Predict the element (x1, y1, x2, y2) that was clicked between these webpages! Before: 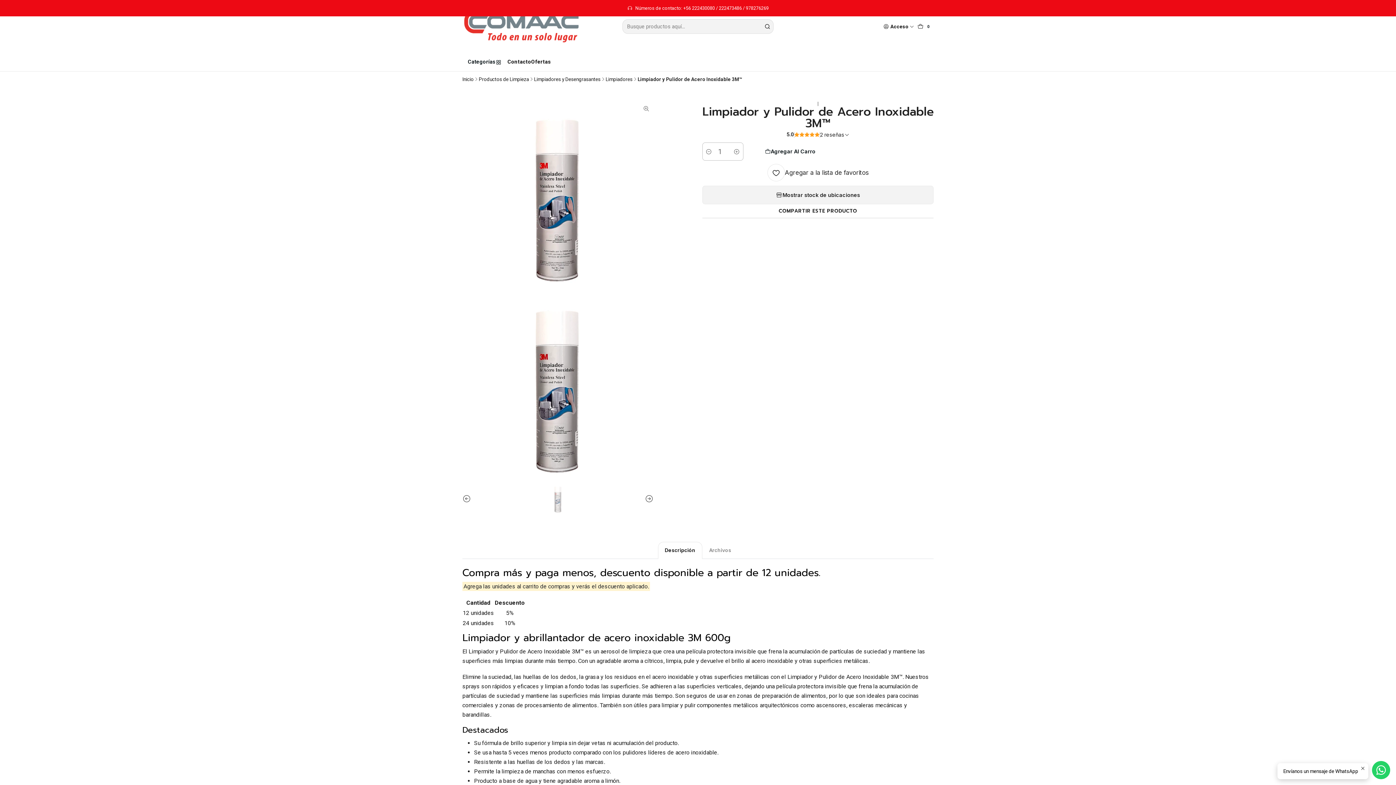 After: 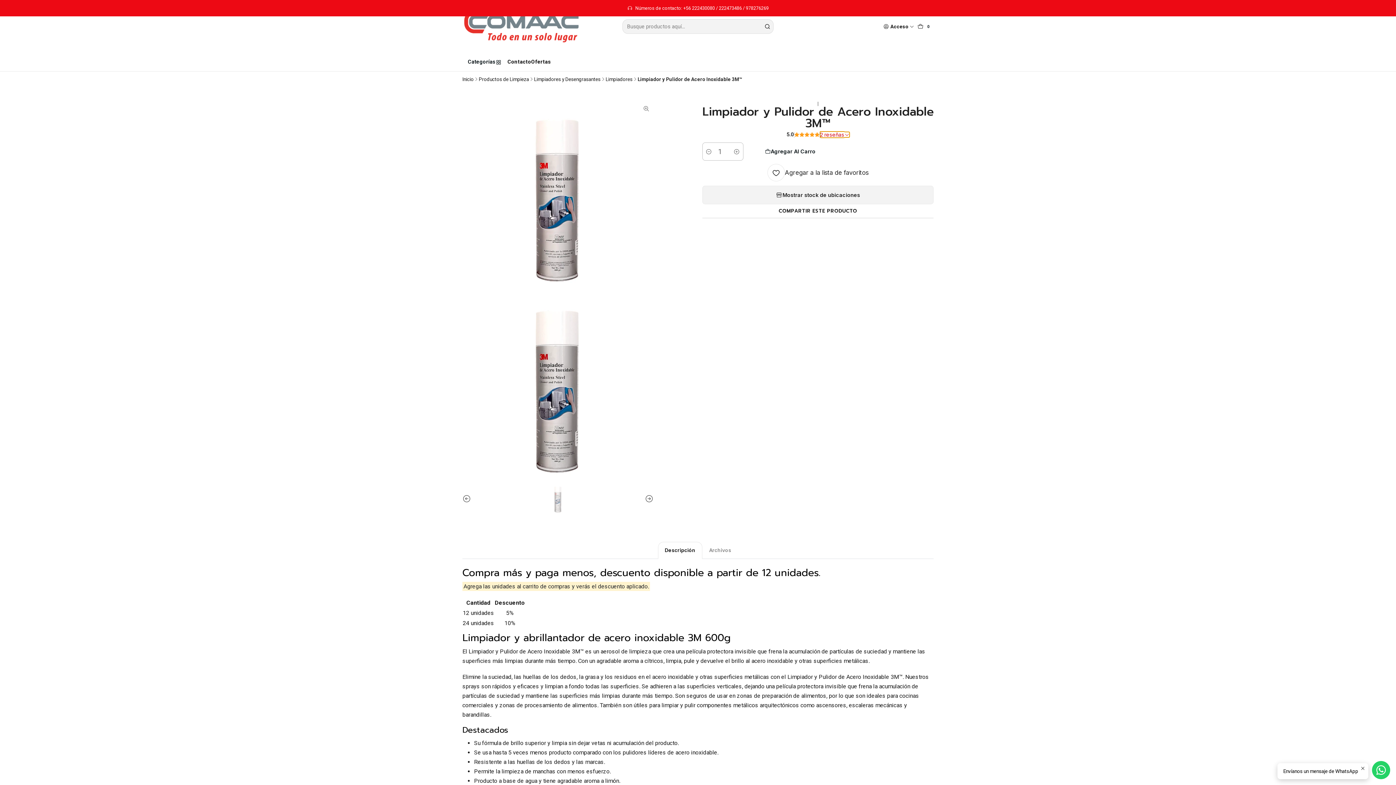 Action: bbox: (820, 132, 849, 137) label: Ver todas las reseñas